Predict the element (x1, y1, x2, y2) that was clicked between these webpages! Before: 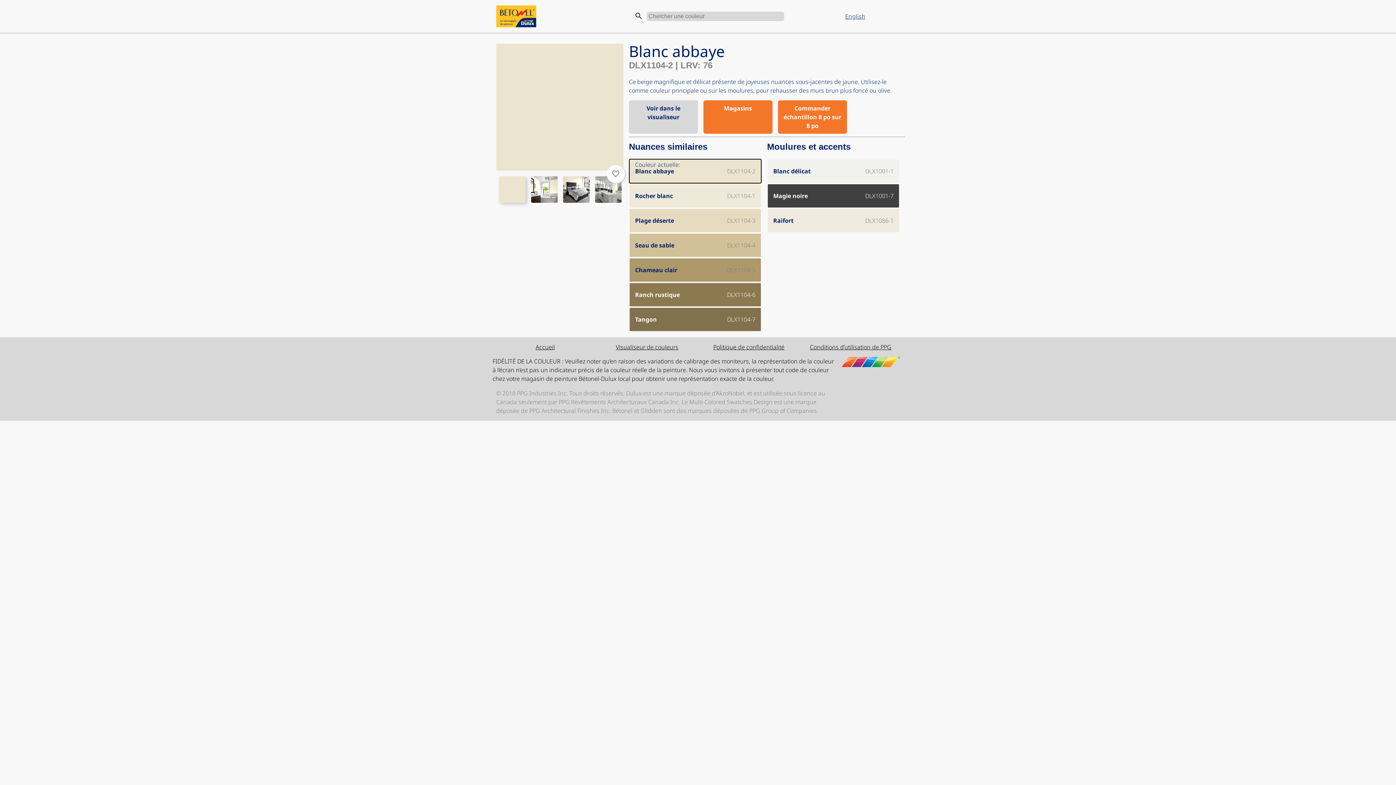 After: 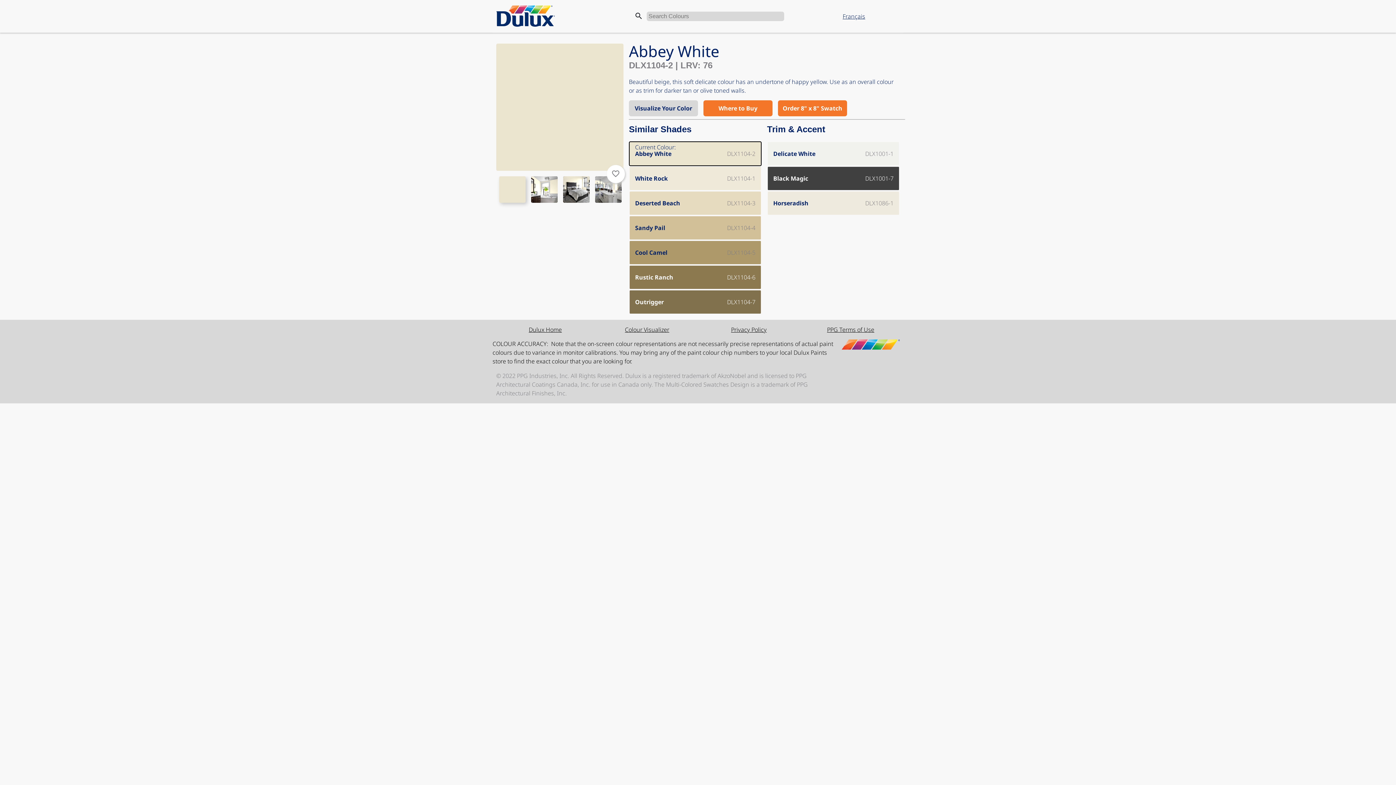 Action: label: English bbox: (801, 12, 870, 20)